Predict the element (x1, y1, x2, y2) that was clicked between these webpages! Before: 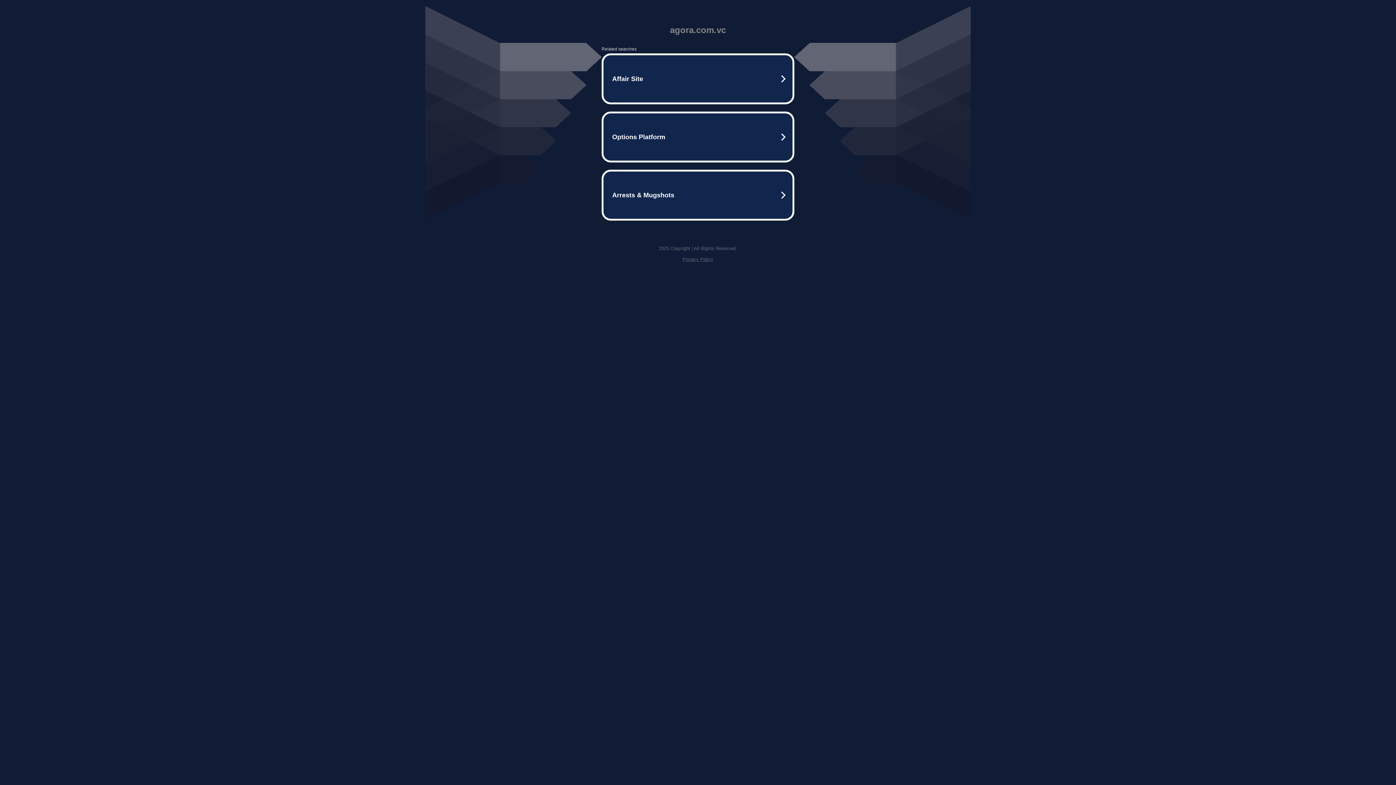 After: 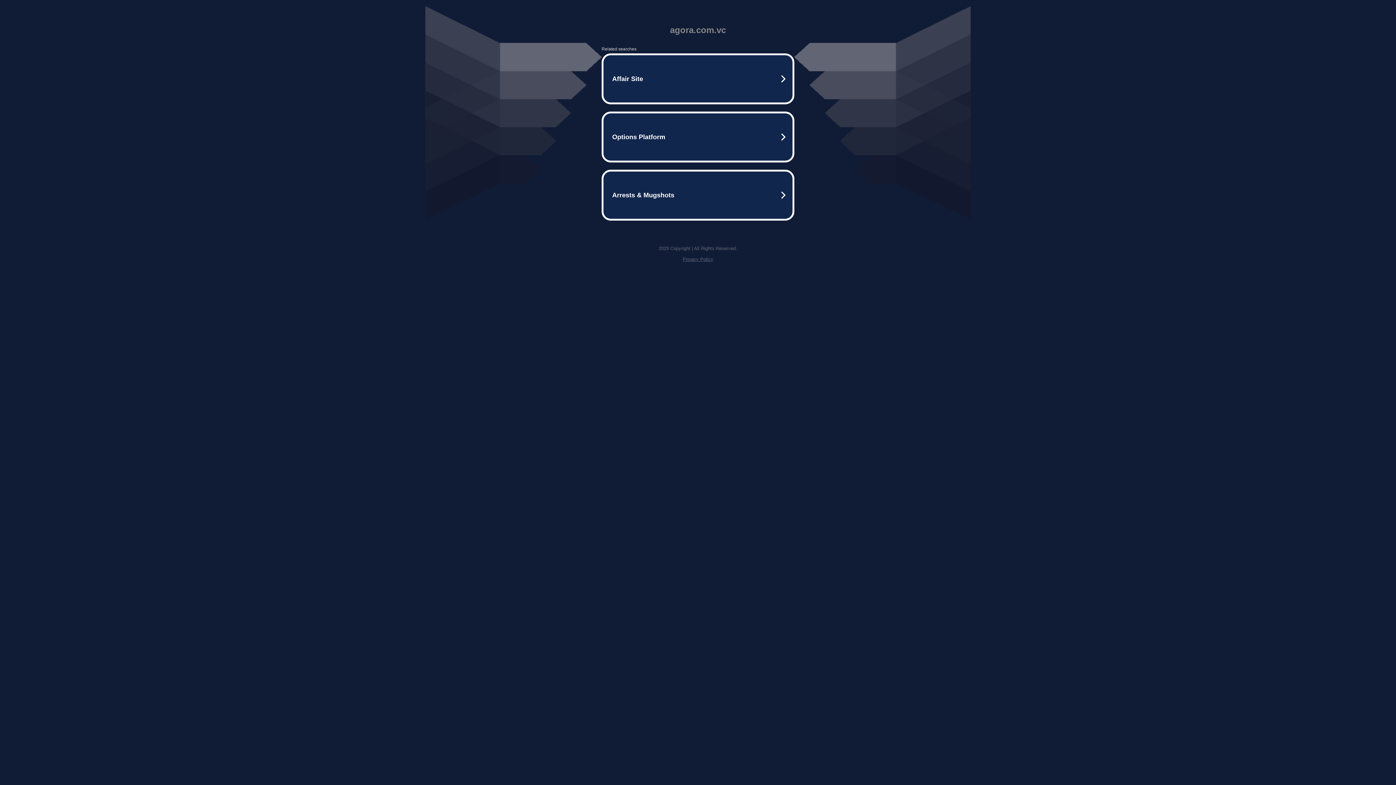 Action: bbox: (682, 256, 713, 262) label: Privacy Policy